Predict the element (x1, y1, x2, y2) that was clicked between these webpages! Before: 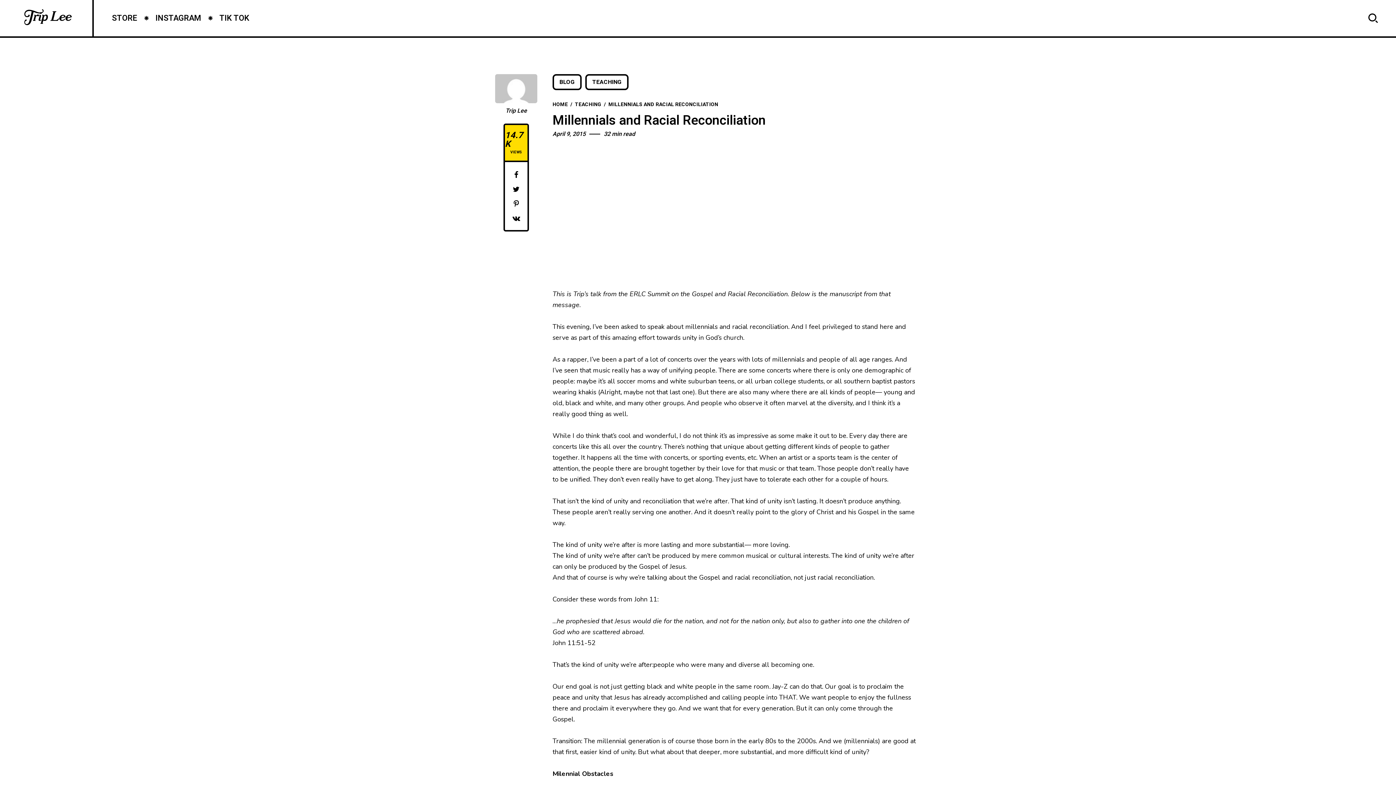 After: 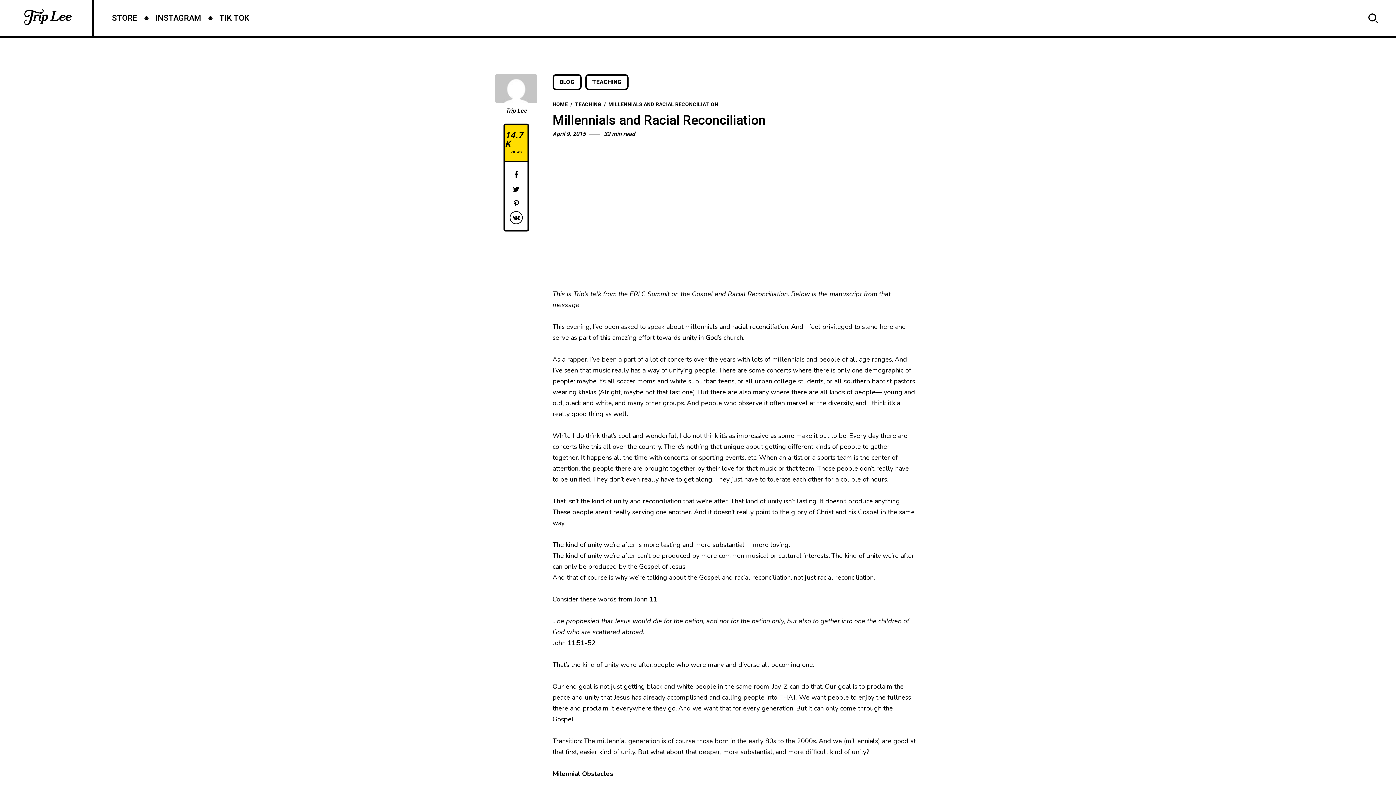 Action: bbox: (510, 213, 521, 224)